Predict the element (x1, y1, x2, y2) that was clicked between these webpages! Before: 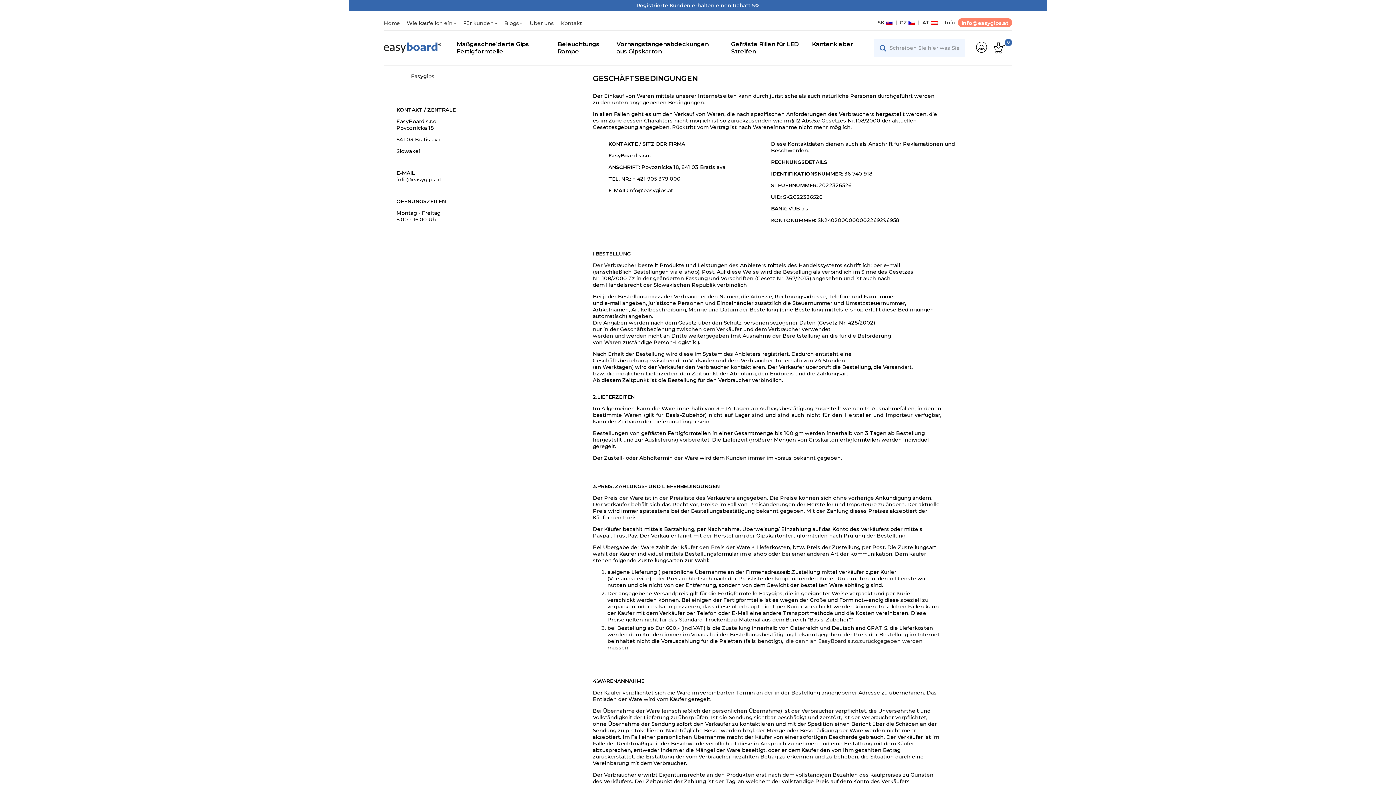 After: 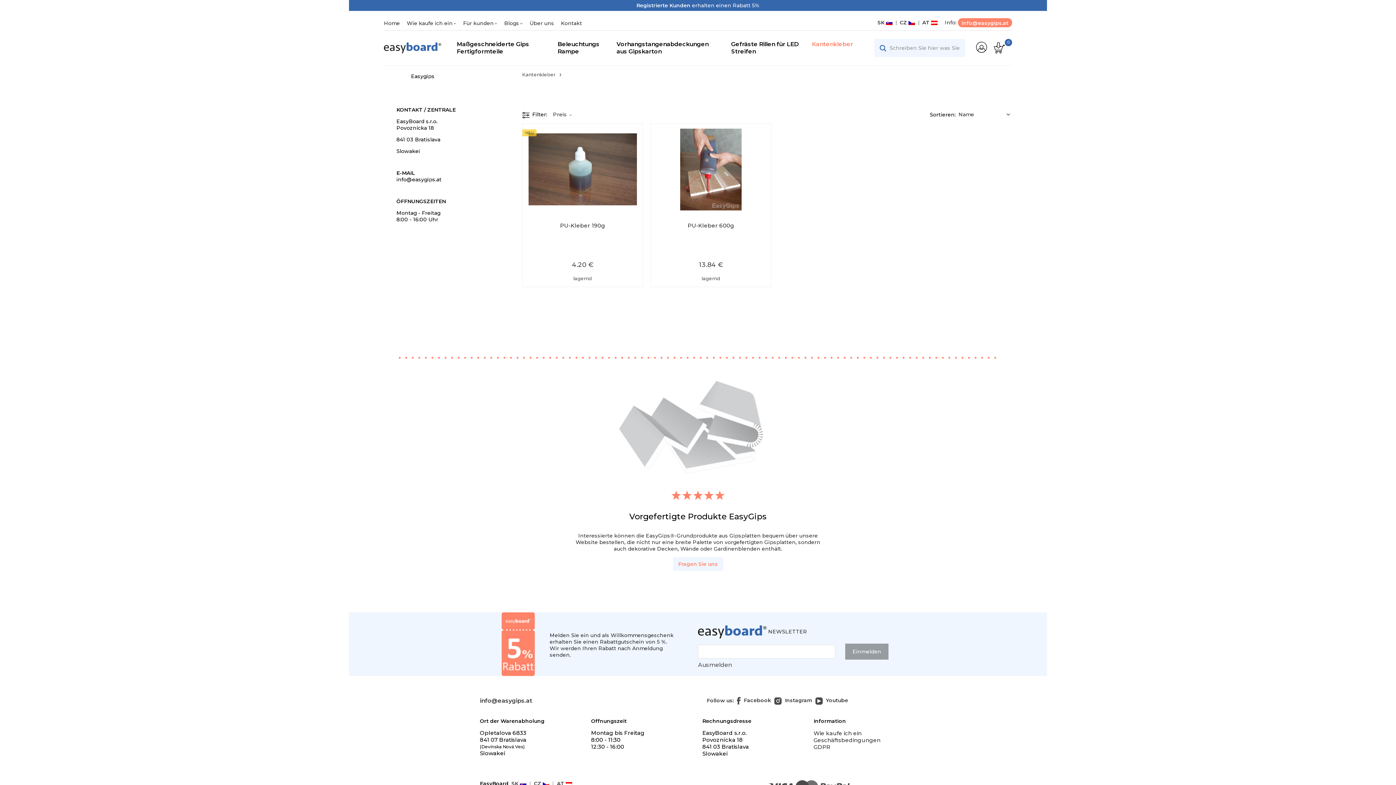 Action: label: Kantenkleber bbox: (809, 37, 856, 50)